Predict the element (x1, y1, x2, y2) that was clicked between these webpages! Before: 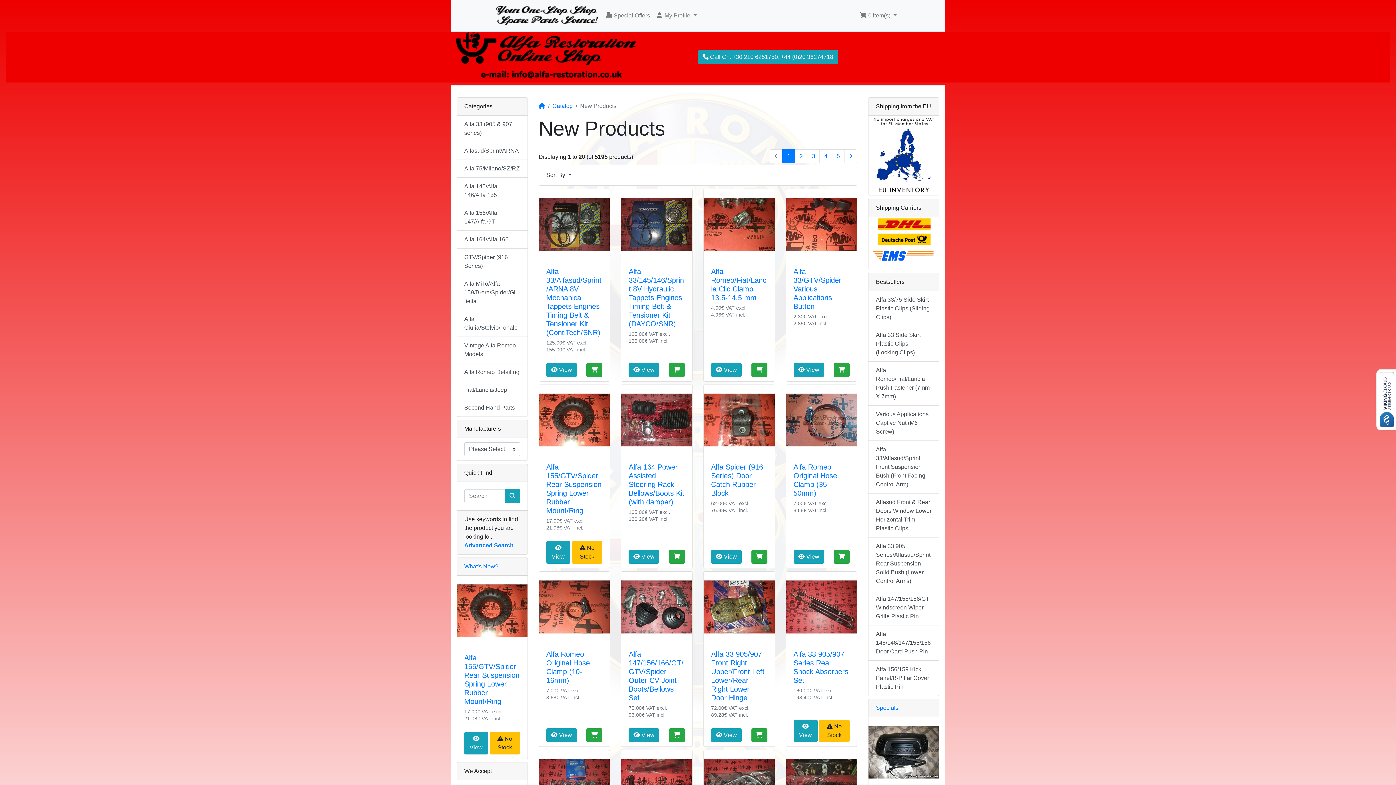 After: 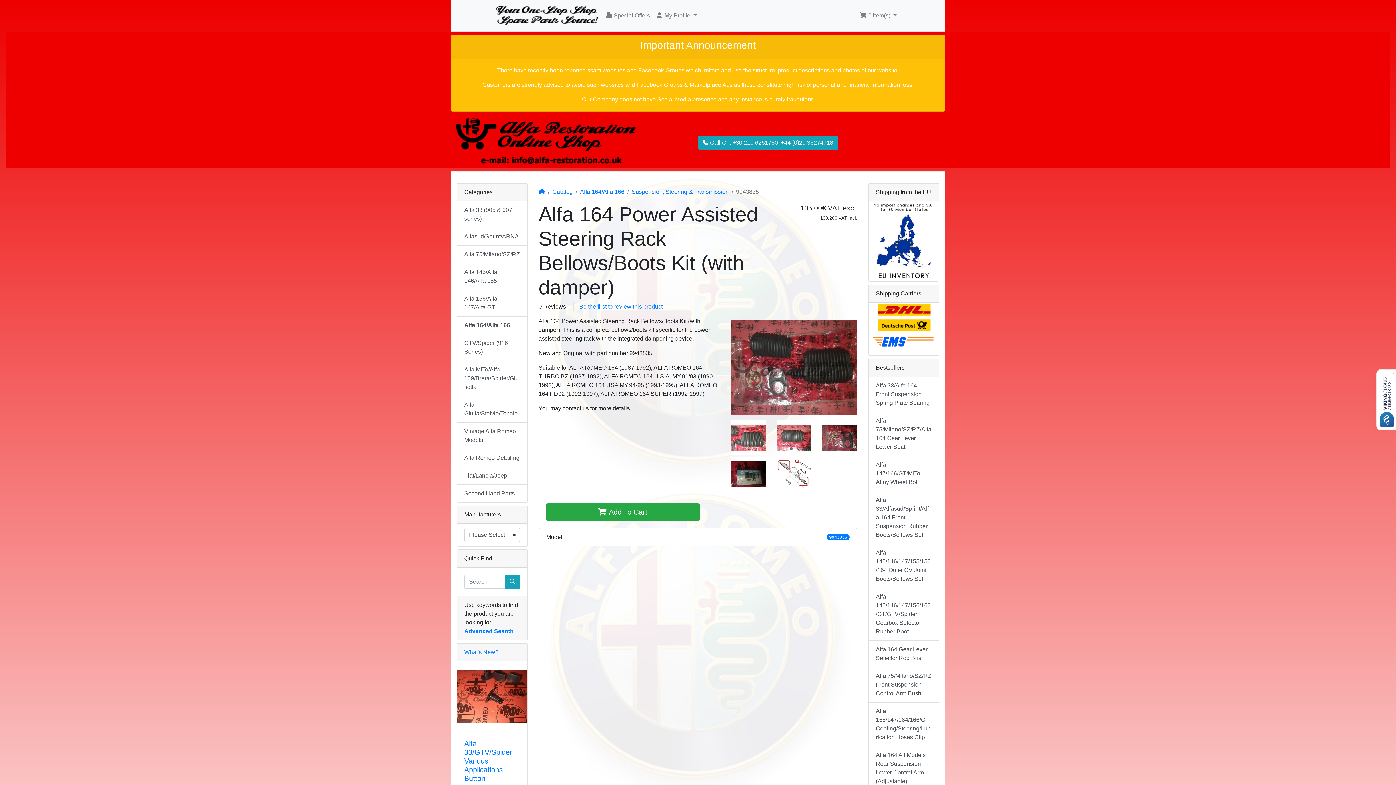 Action: bbox: (628, 463, 684, 506) label: Alfa 164 Power Assisted Steering Rack Bellows/Boots Kit (with damper)